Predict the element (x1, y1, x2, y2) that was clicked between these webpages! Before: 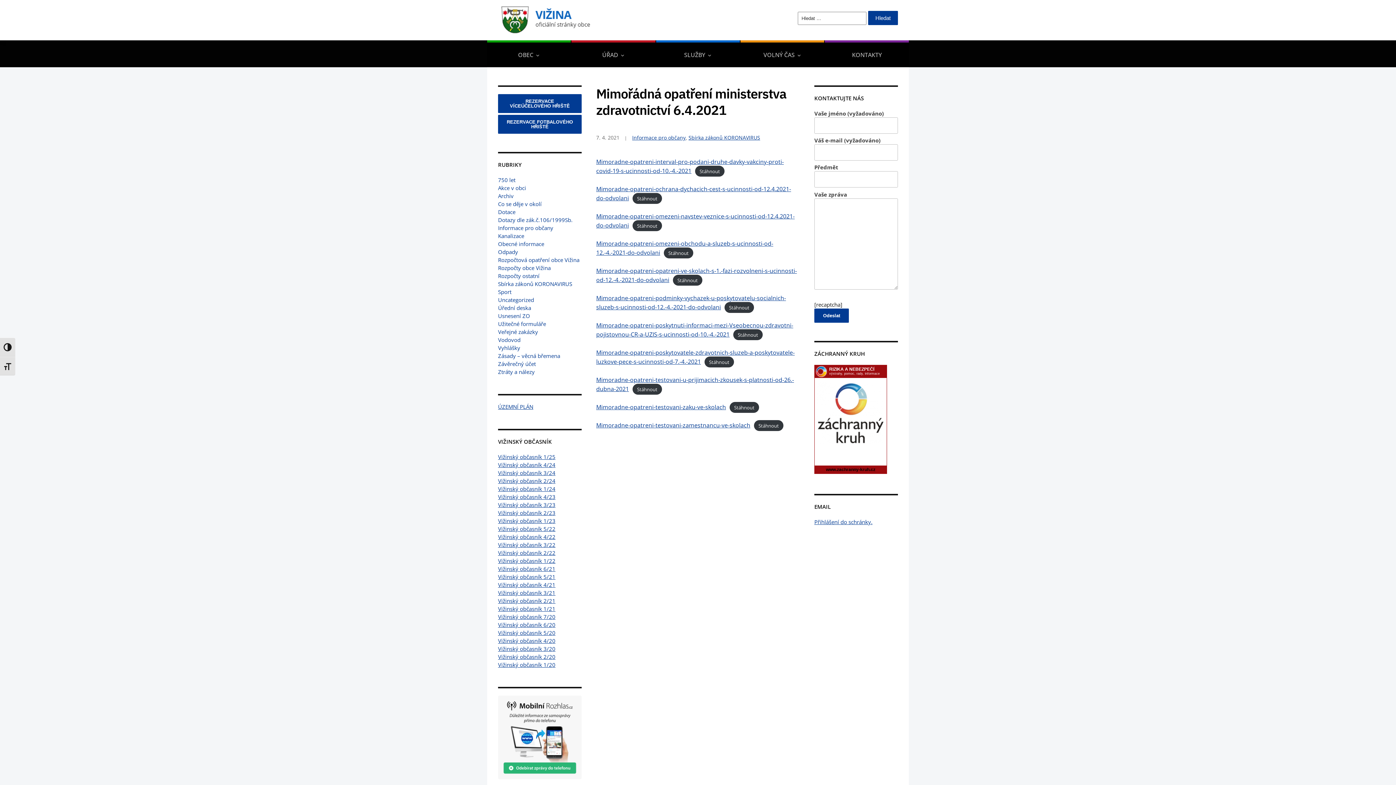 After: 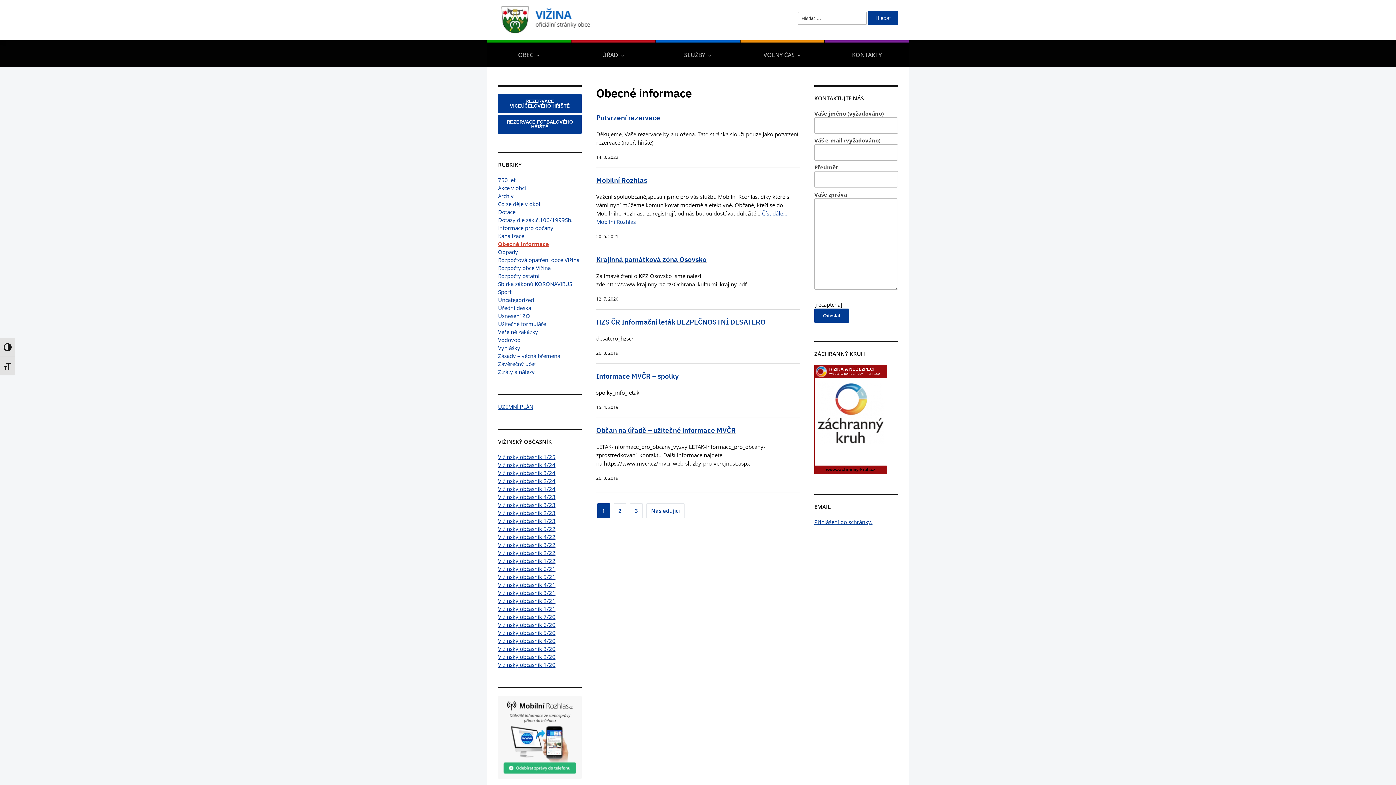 Action: bbox: (498, 240, 544, 247) label: Obecné informace